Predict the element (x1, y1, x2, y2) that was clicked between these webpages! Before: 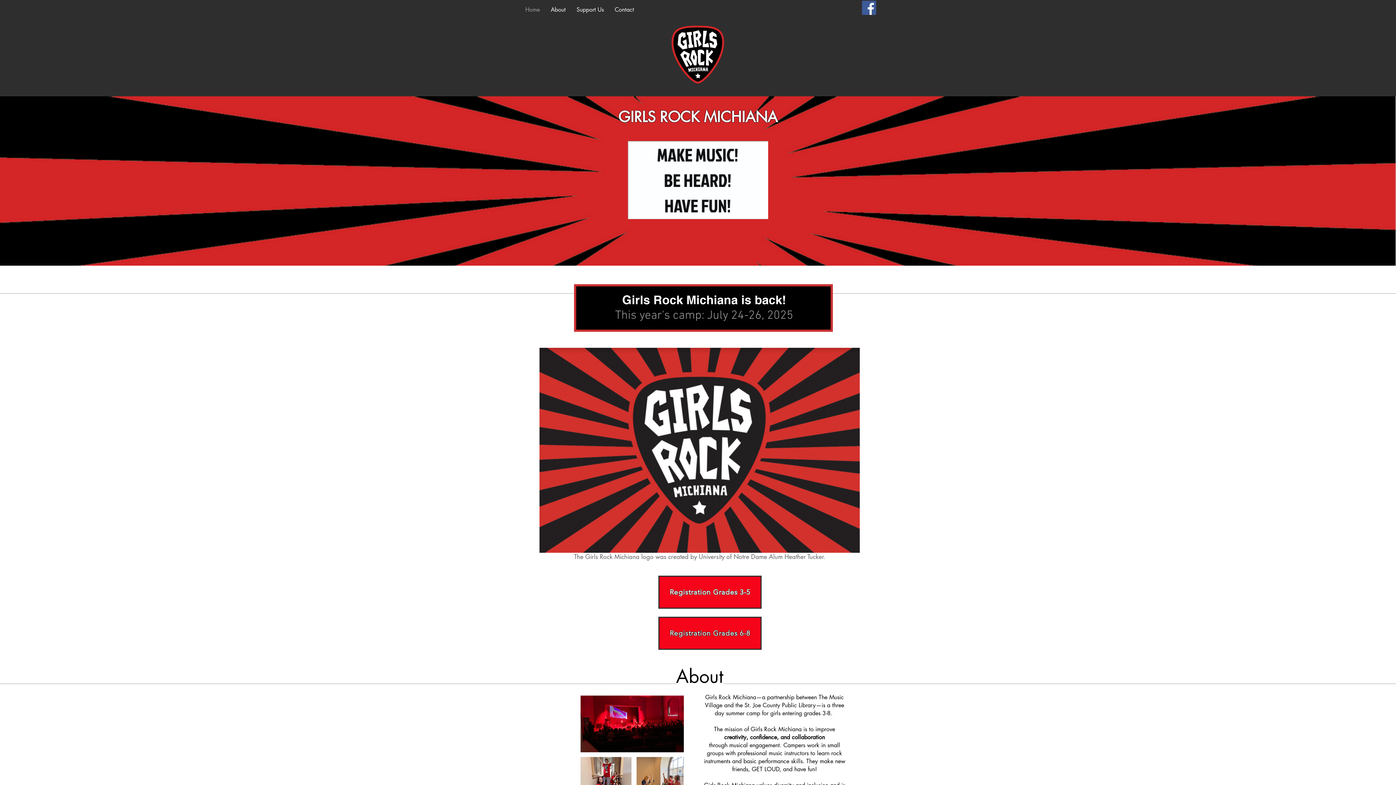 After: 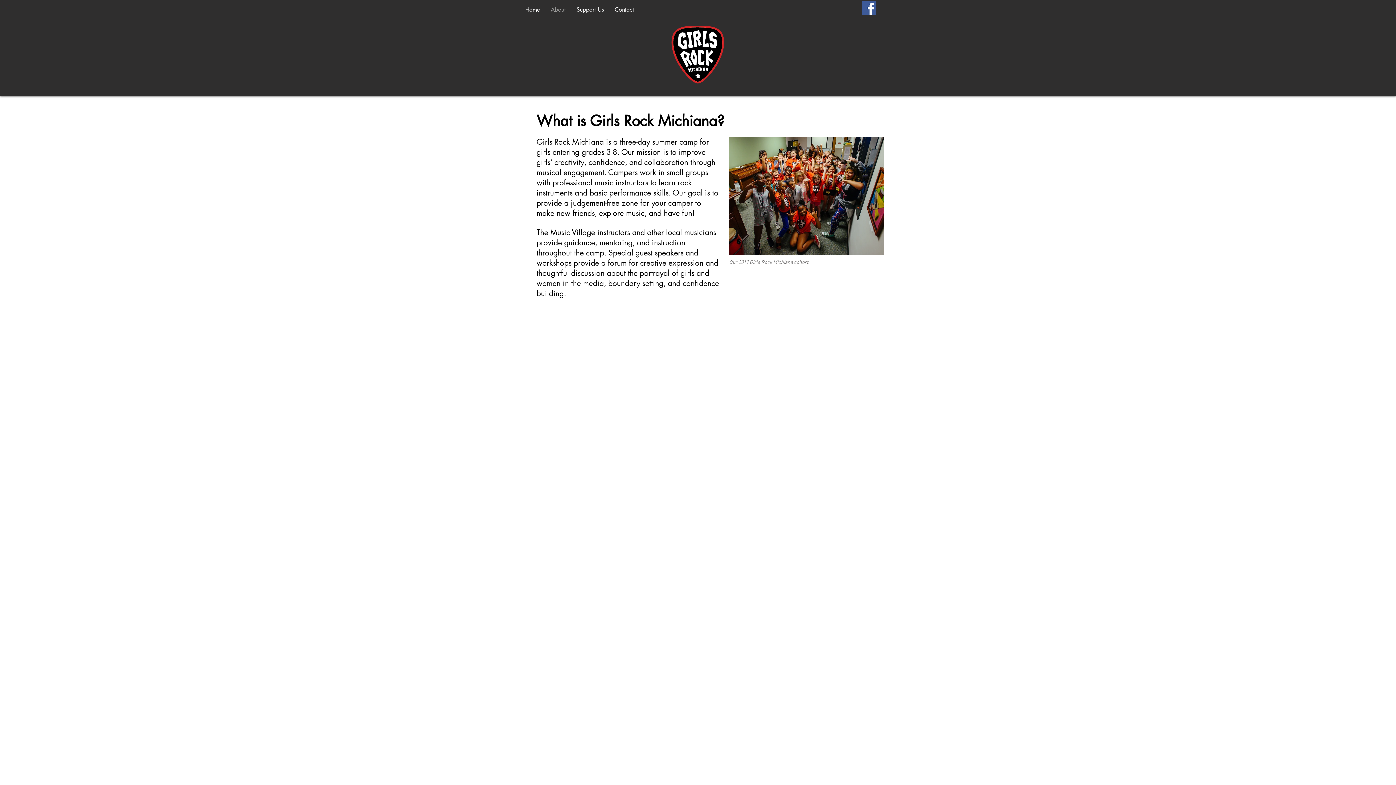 Action: label: About bbox: (545, 4, 571, 14)